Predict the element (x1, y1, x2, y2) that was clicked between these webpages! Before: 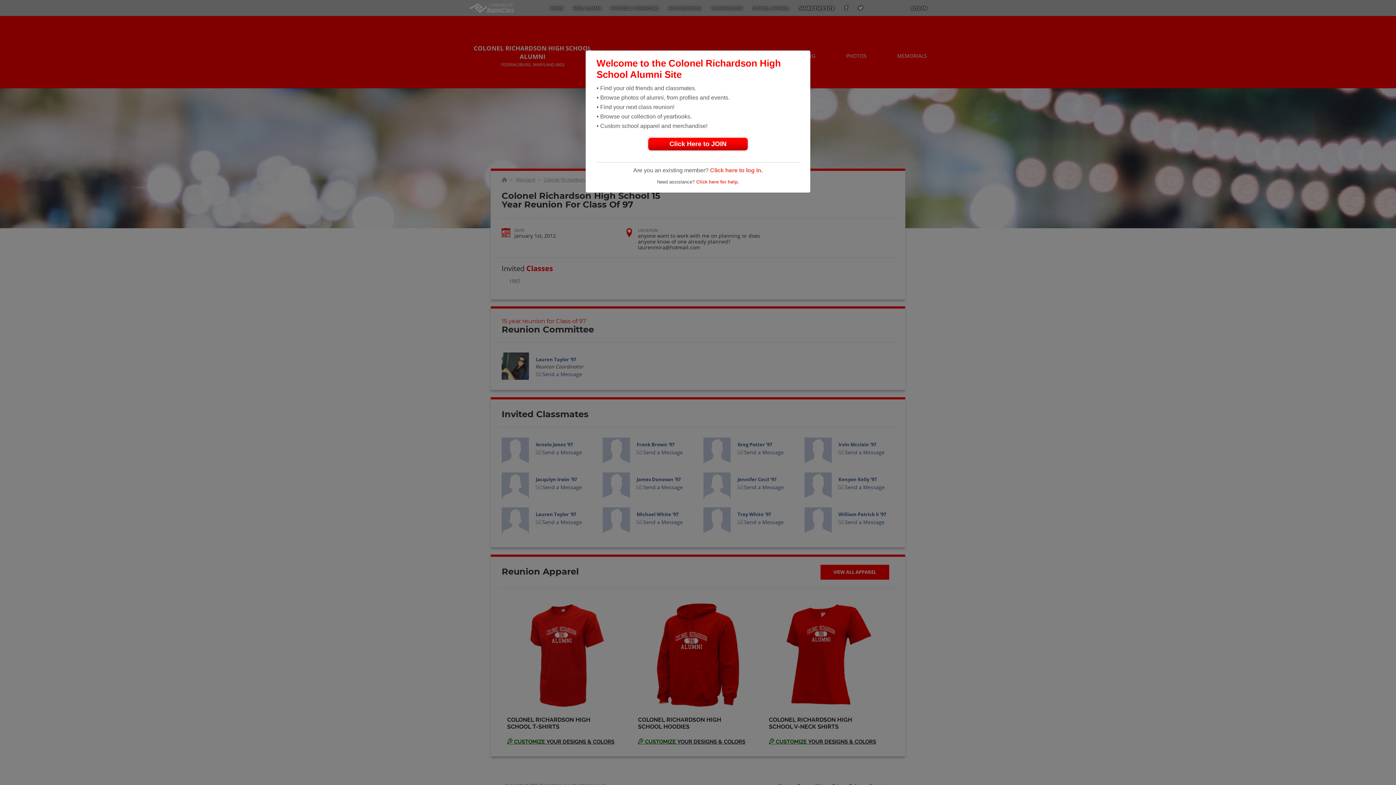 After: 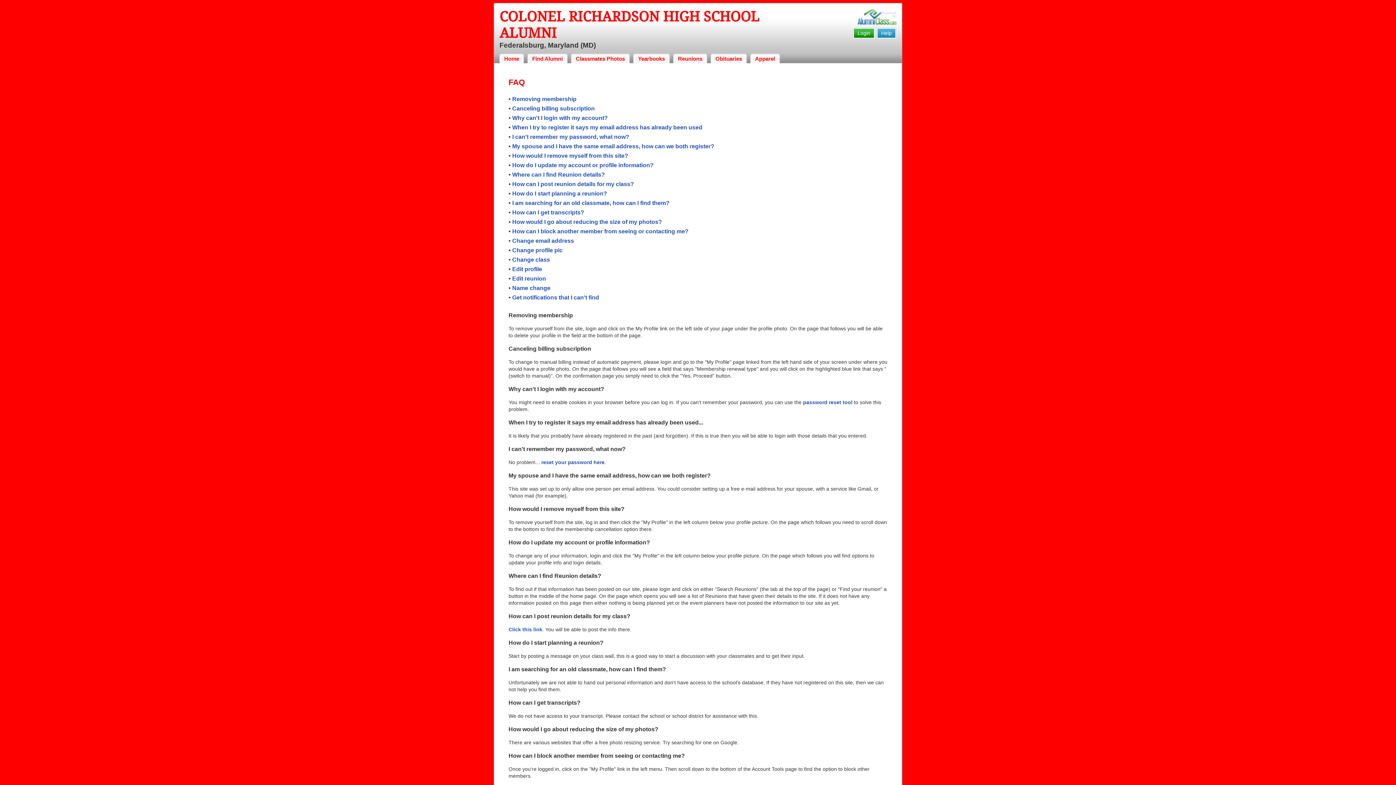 Action: label: Click here for help. bbox: (696, 179, 739, 184)